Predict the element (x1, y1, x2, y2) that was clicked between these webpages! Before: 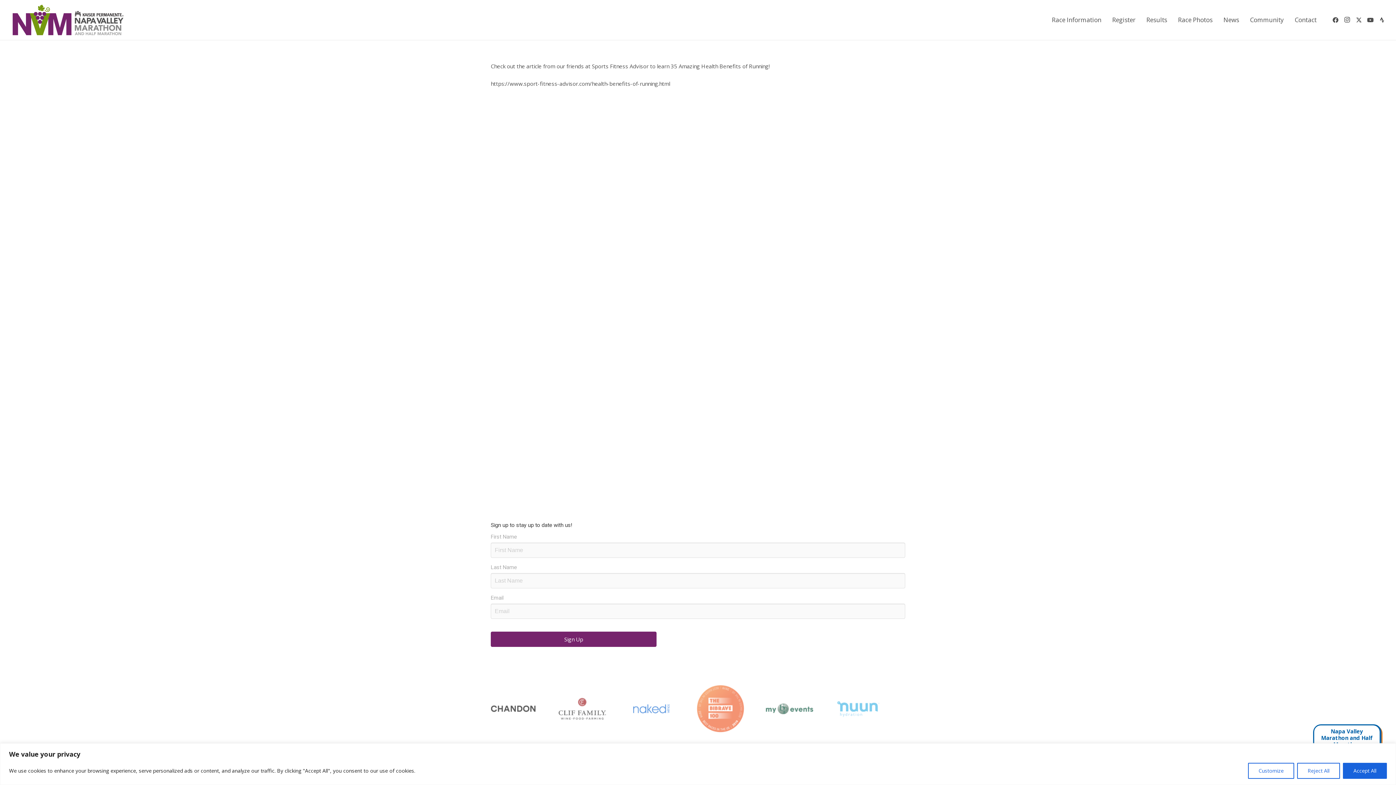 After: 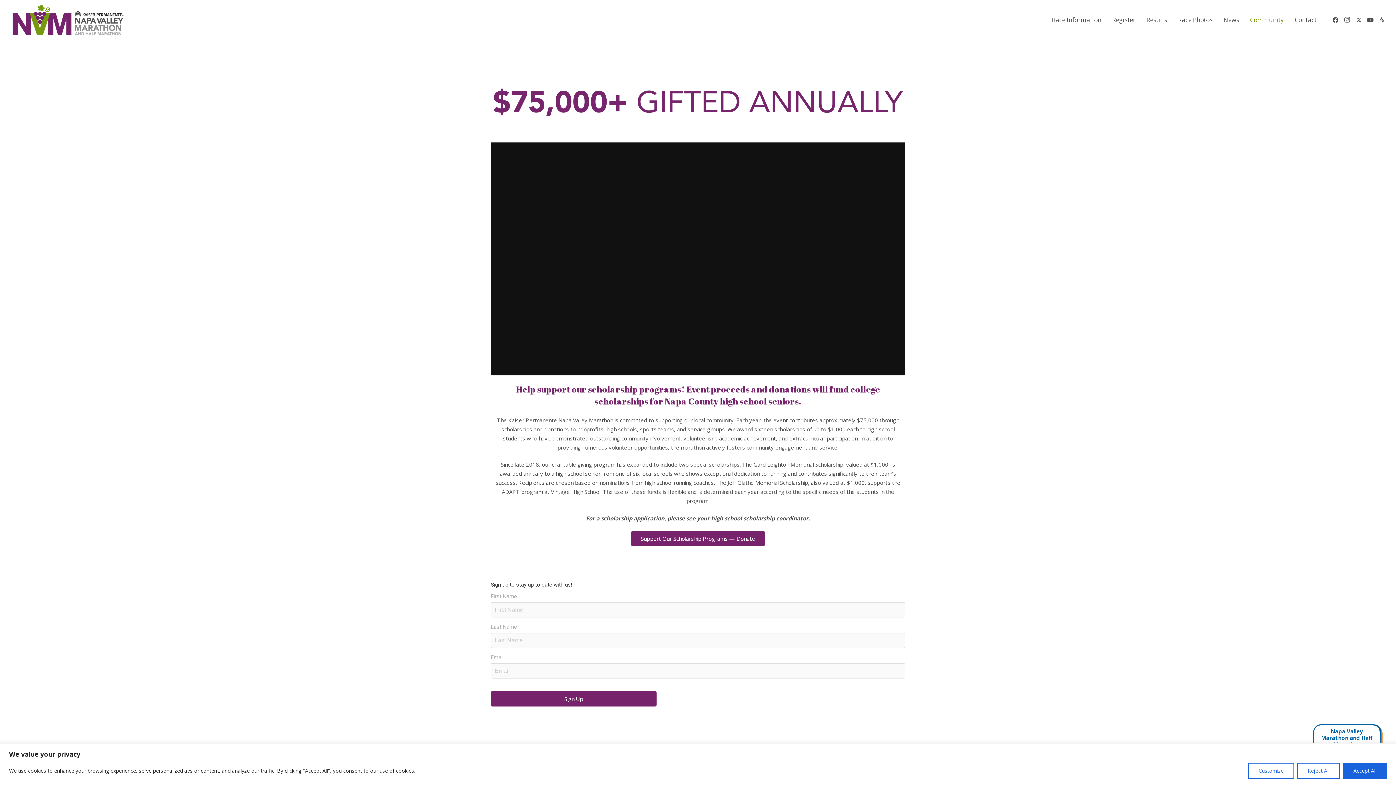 Action: bbox: (1244, 10, 1289, 29) label: Community